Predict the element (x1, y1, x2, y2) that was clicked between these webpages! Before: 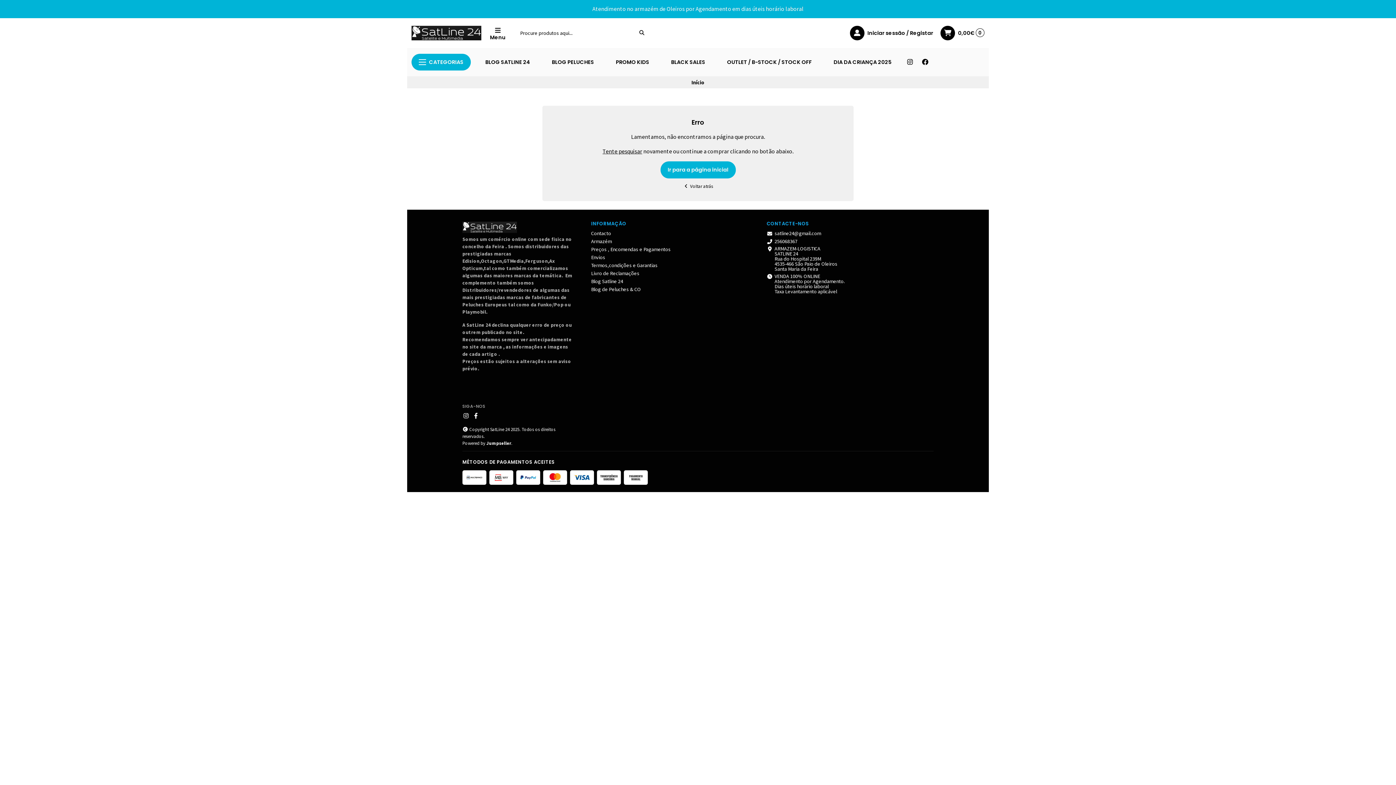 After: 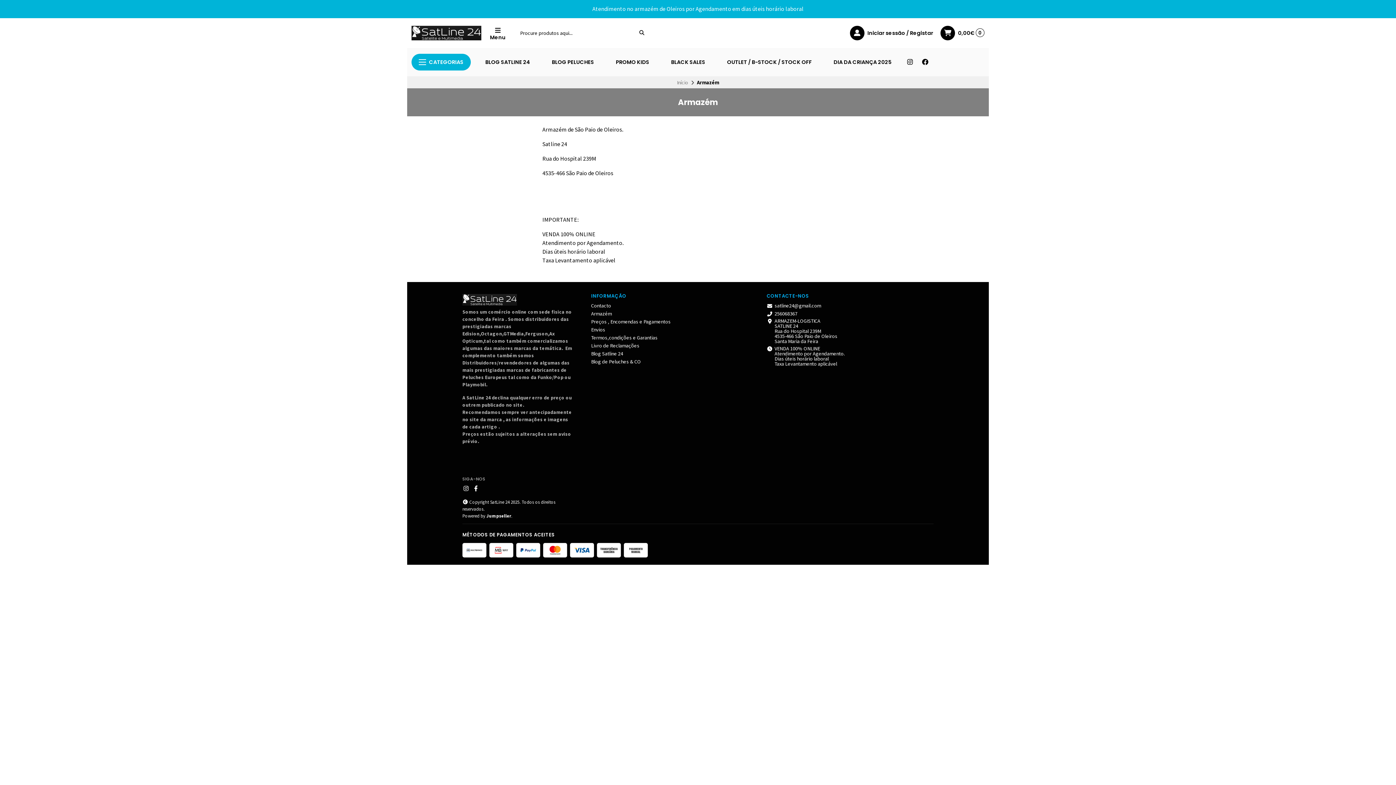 Action: bbox: (591, 238, 612, 243) label: Armazém